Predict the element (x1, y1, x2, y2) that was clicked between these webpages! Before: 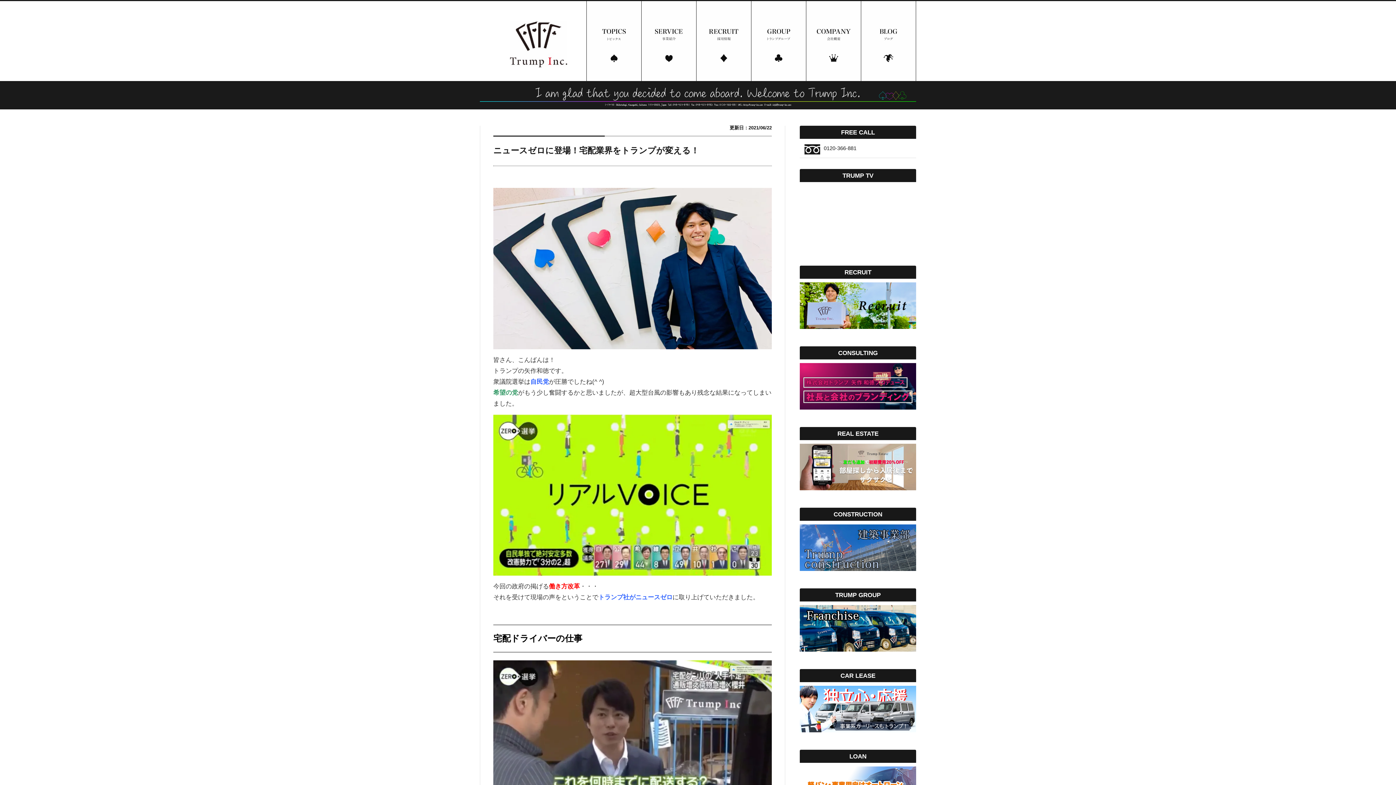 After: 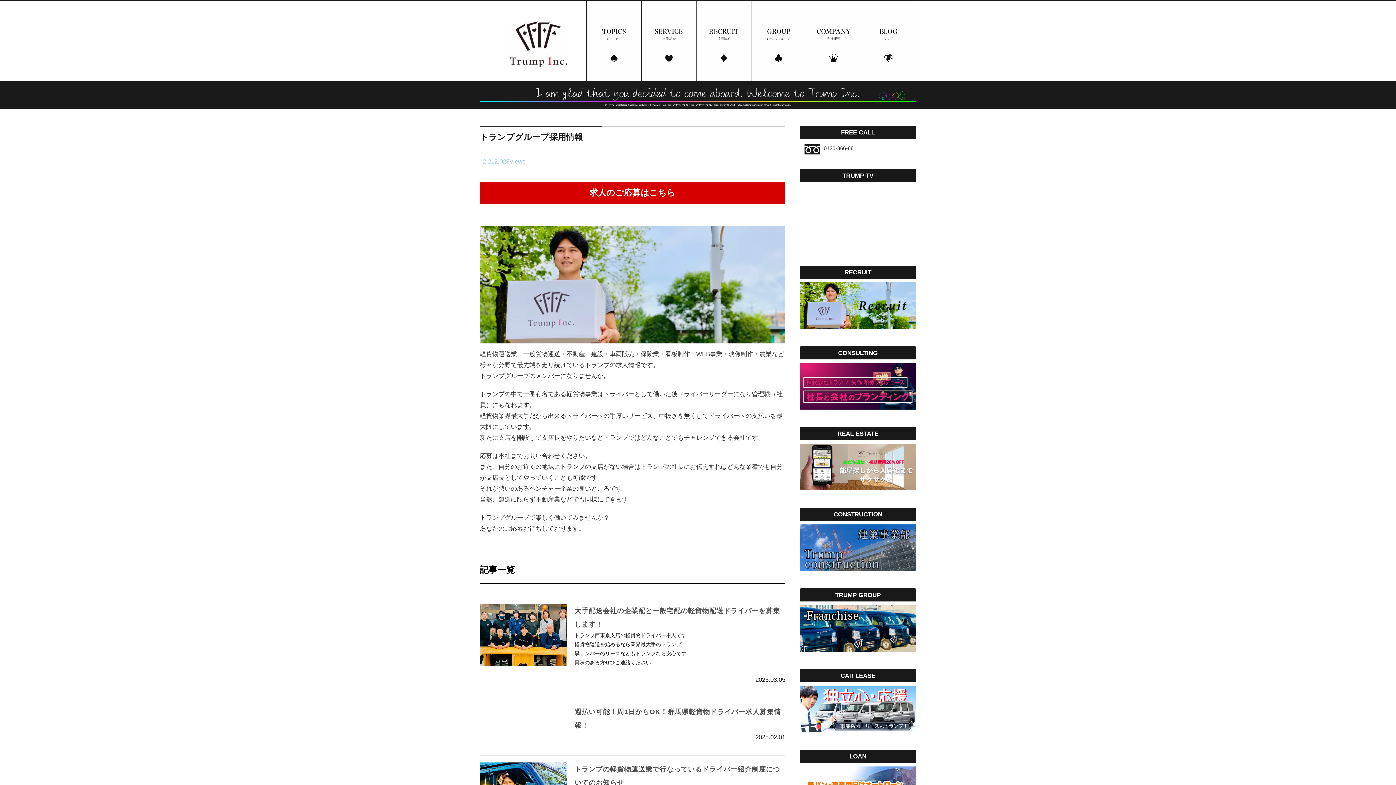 Action: bbox: (696, 1, 751, 81)